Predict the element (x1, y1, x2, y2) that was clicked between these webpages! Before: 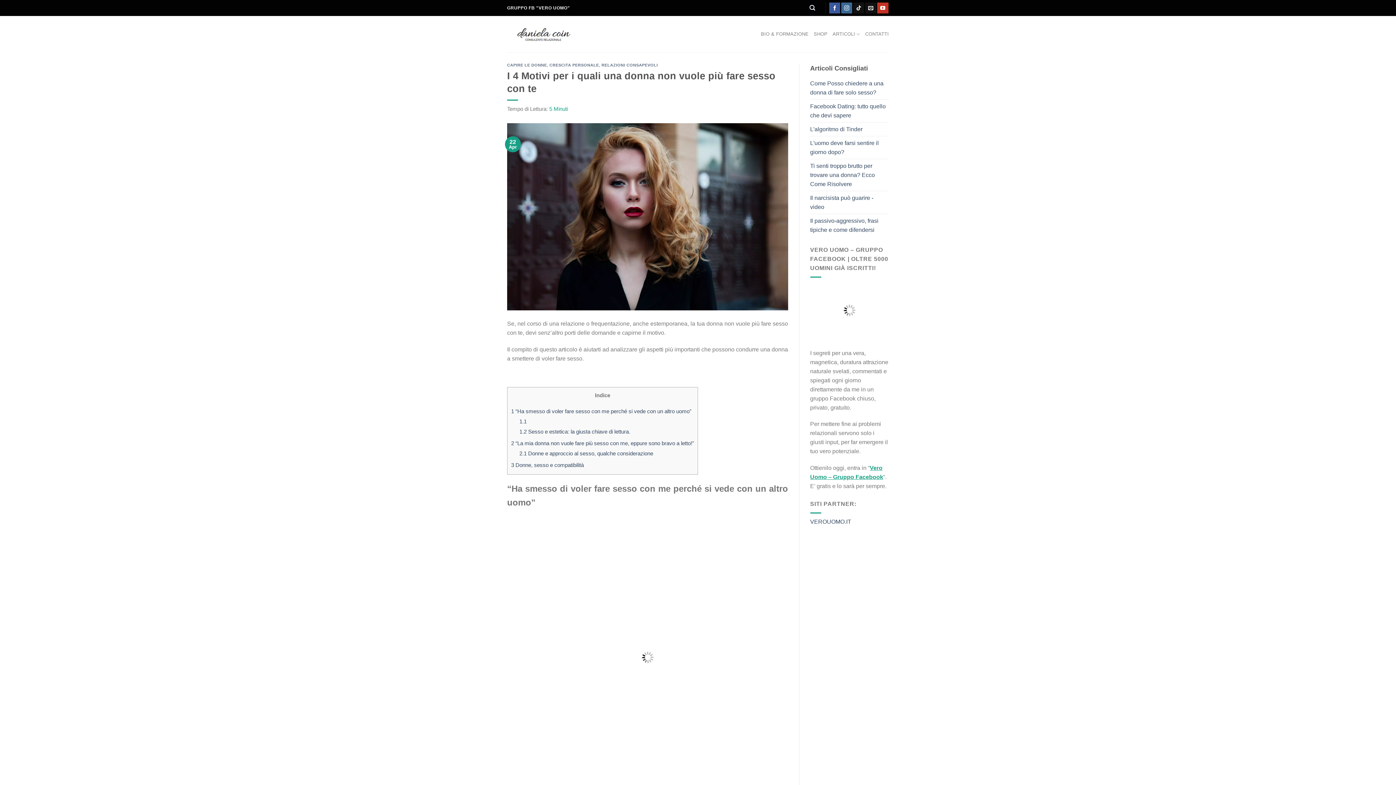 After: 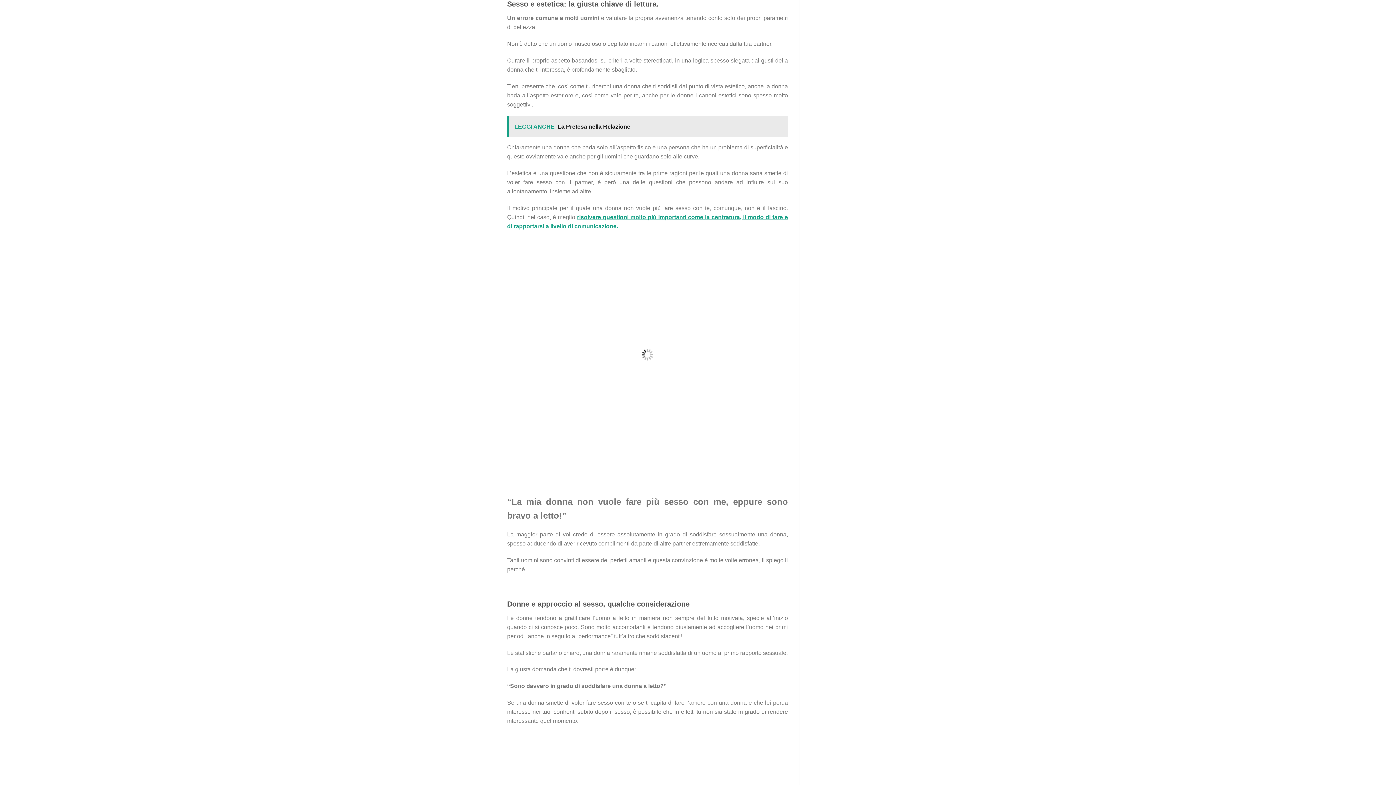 Action: label: 1.2 Sesso e estetica: la giusta chiave di lettura. bbox: (519, 428, 630, 434)